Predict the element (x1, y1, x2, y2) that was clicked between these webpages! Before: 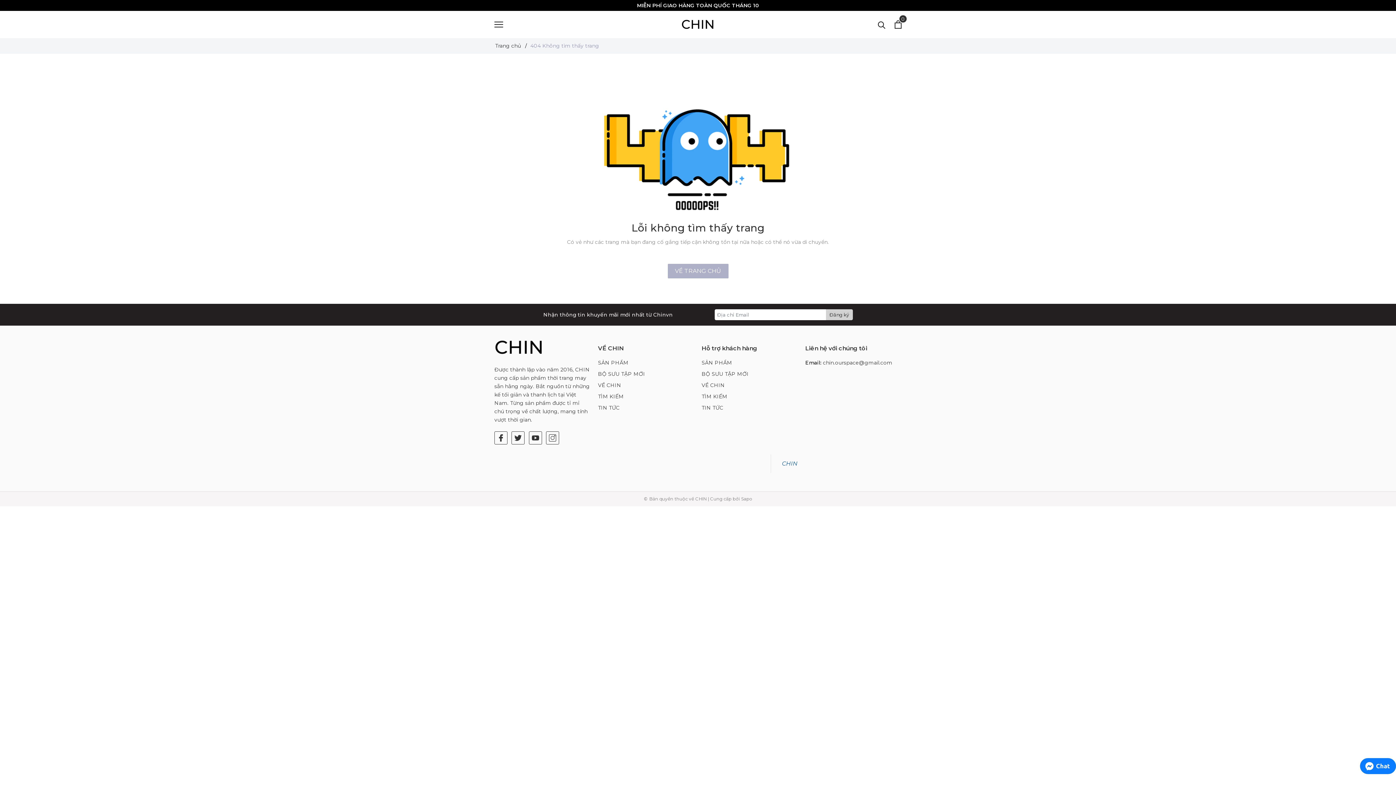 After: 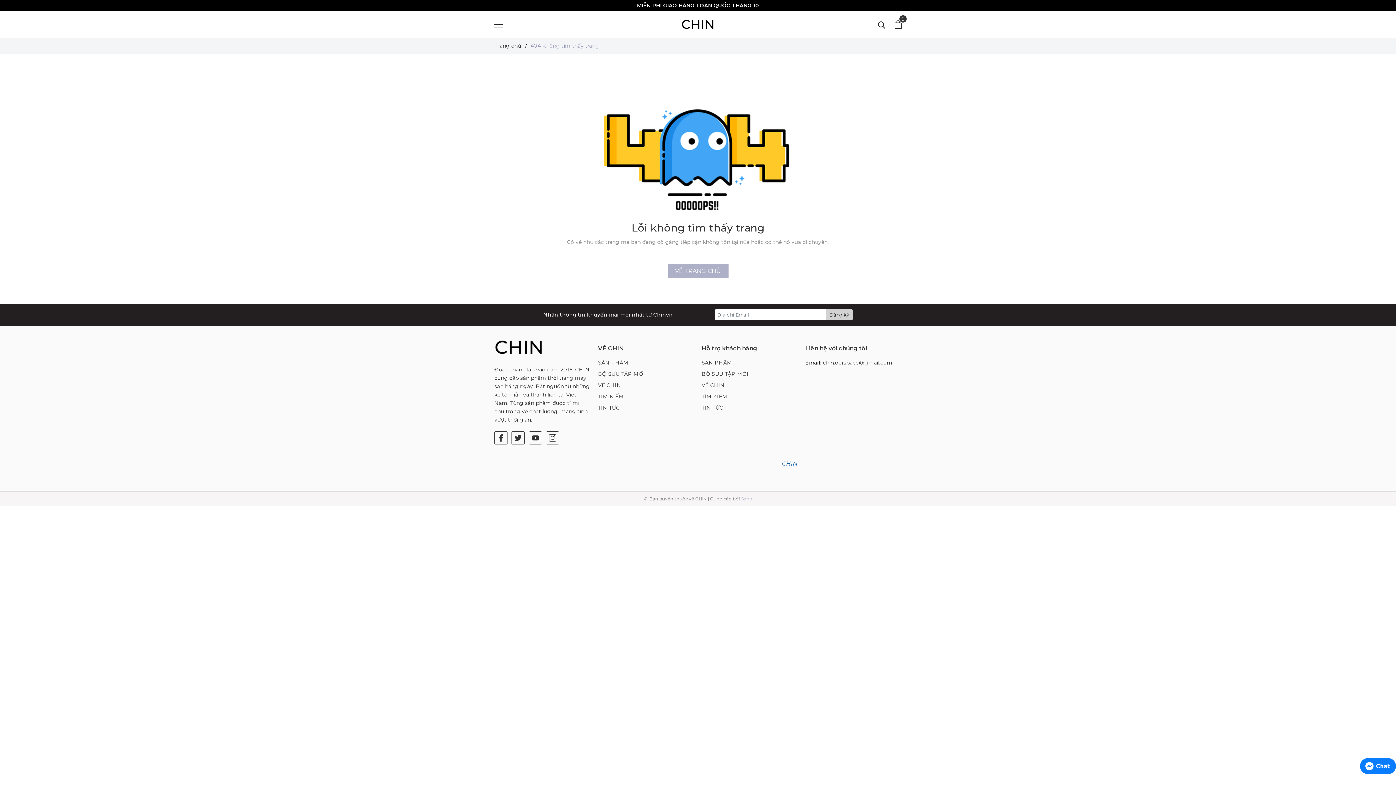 Action: label: Sapo bbox: (741, 496, 752, 501)